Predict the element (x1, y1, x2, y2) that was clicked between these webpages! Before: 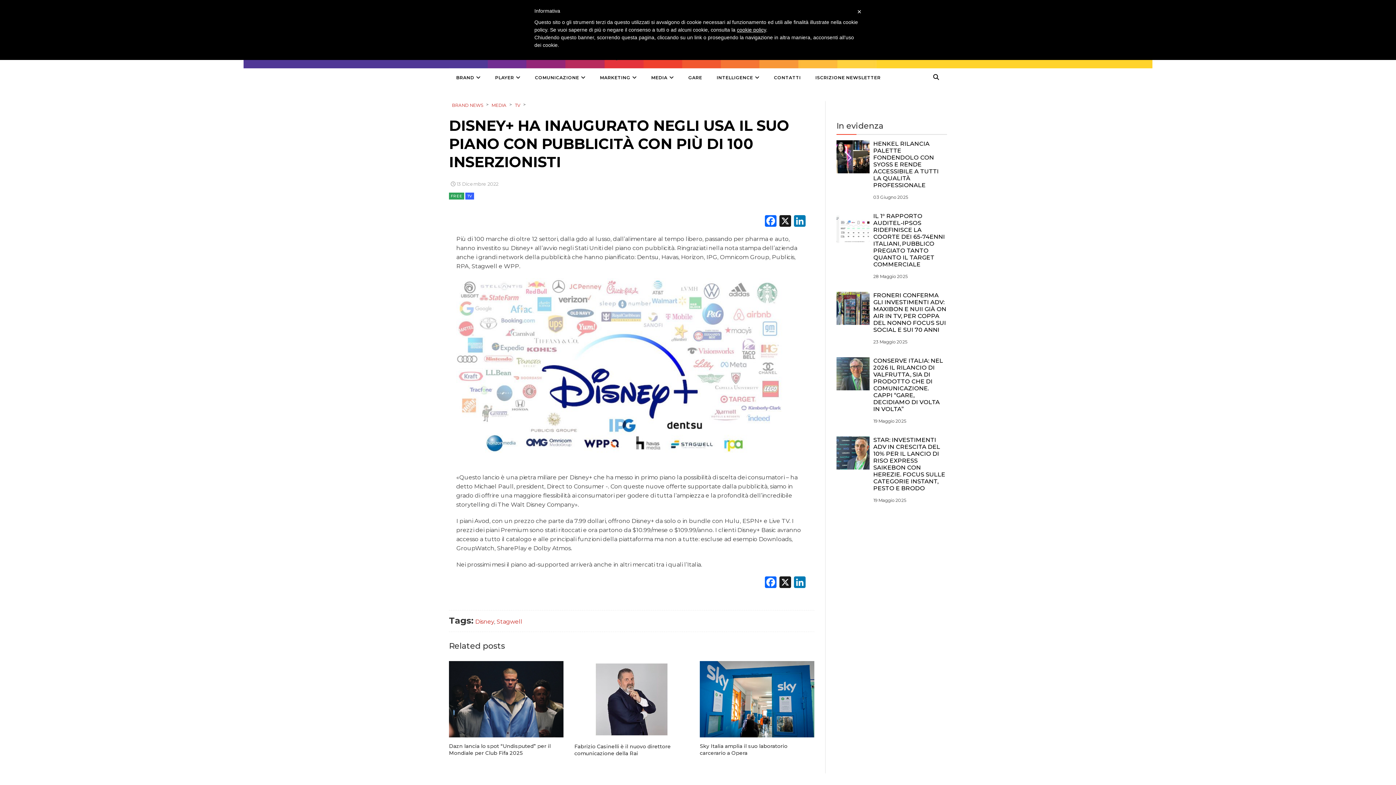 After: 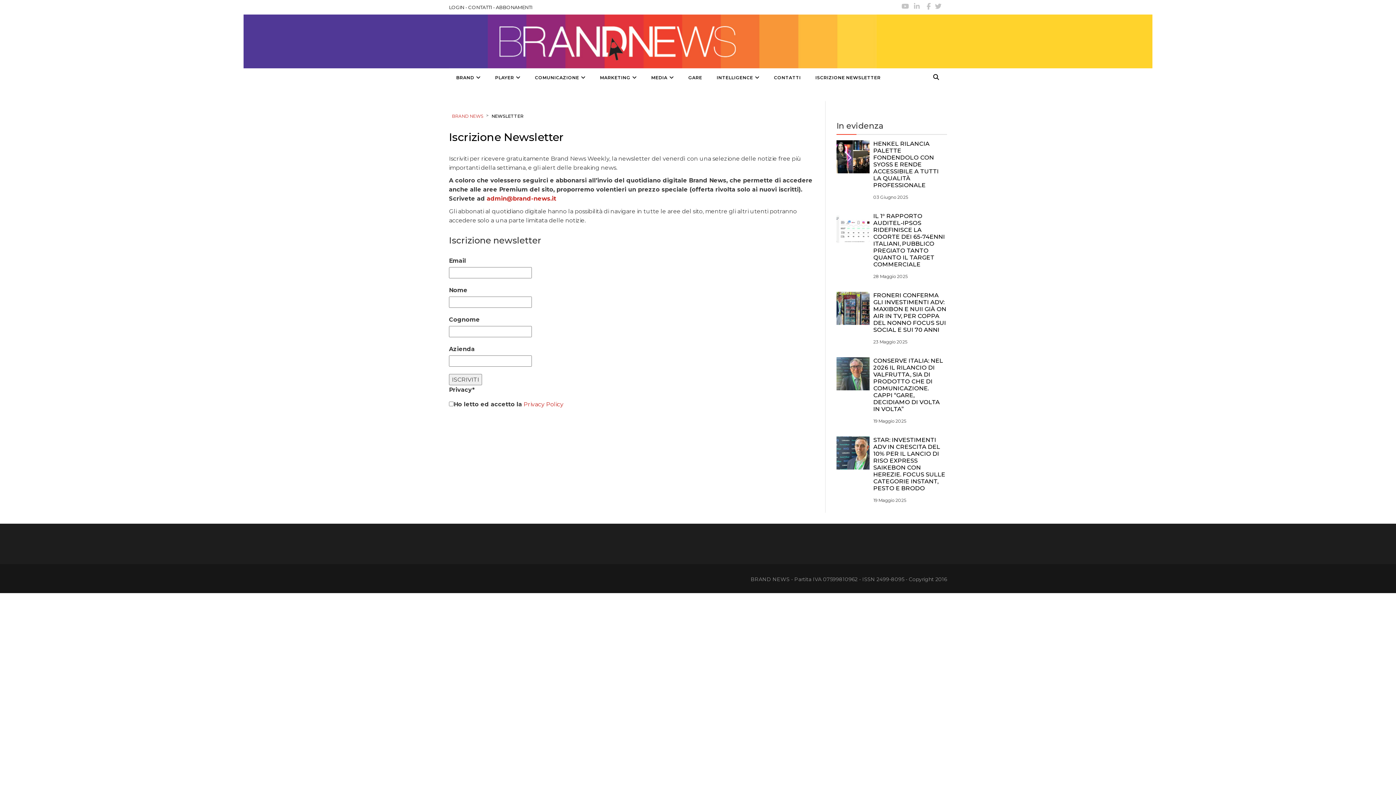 Action: bbox: (808, 68, 888, 87) label: ISCRIZIONE NEWSLETTER